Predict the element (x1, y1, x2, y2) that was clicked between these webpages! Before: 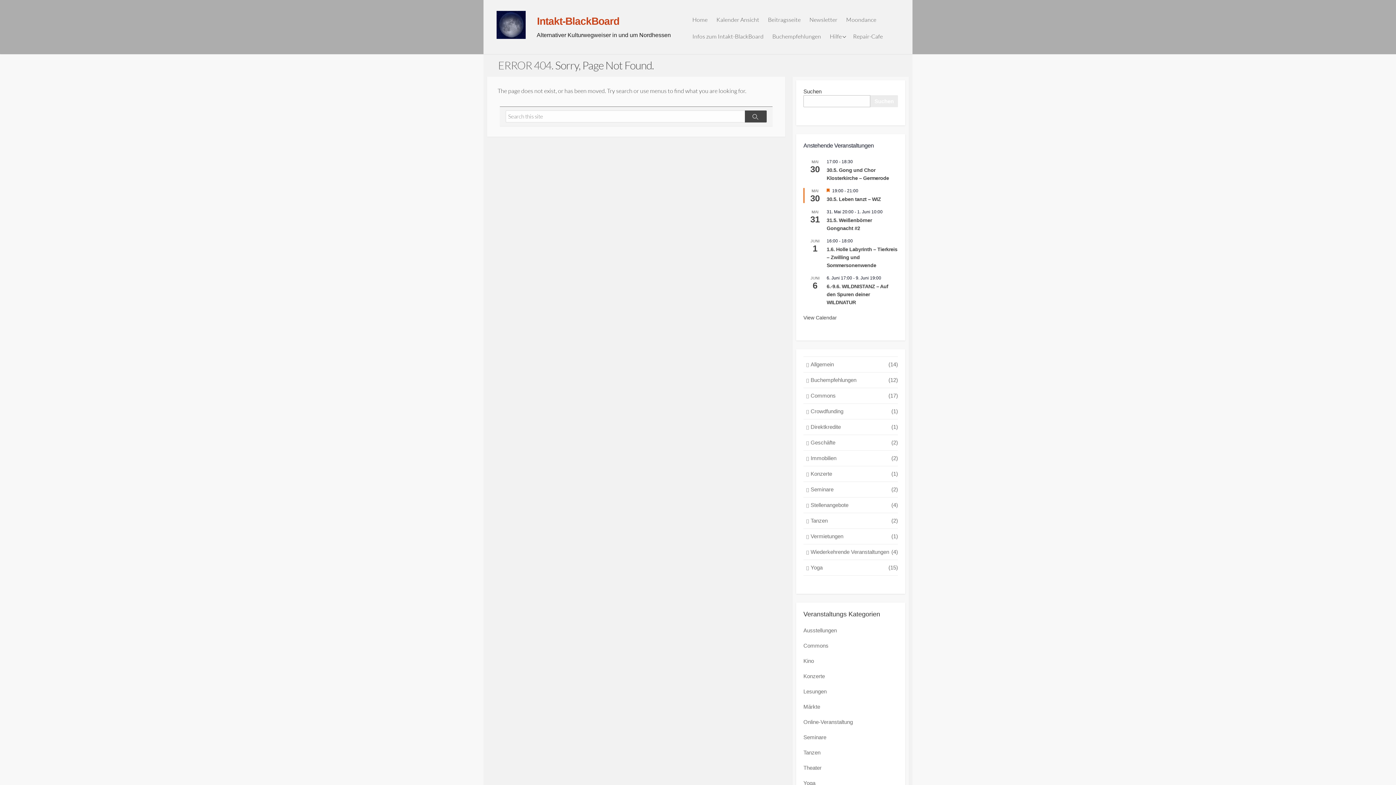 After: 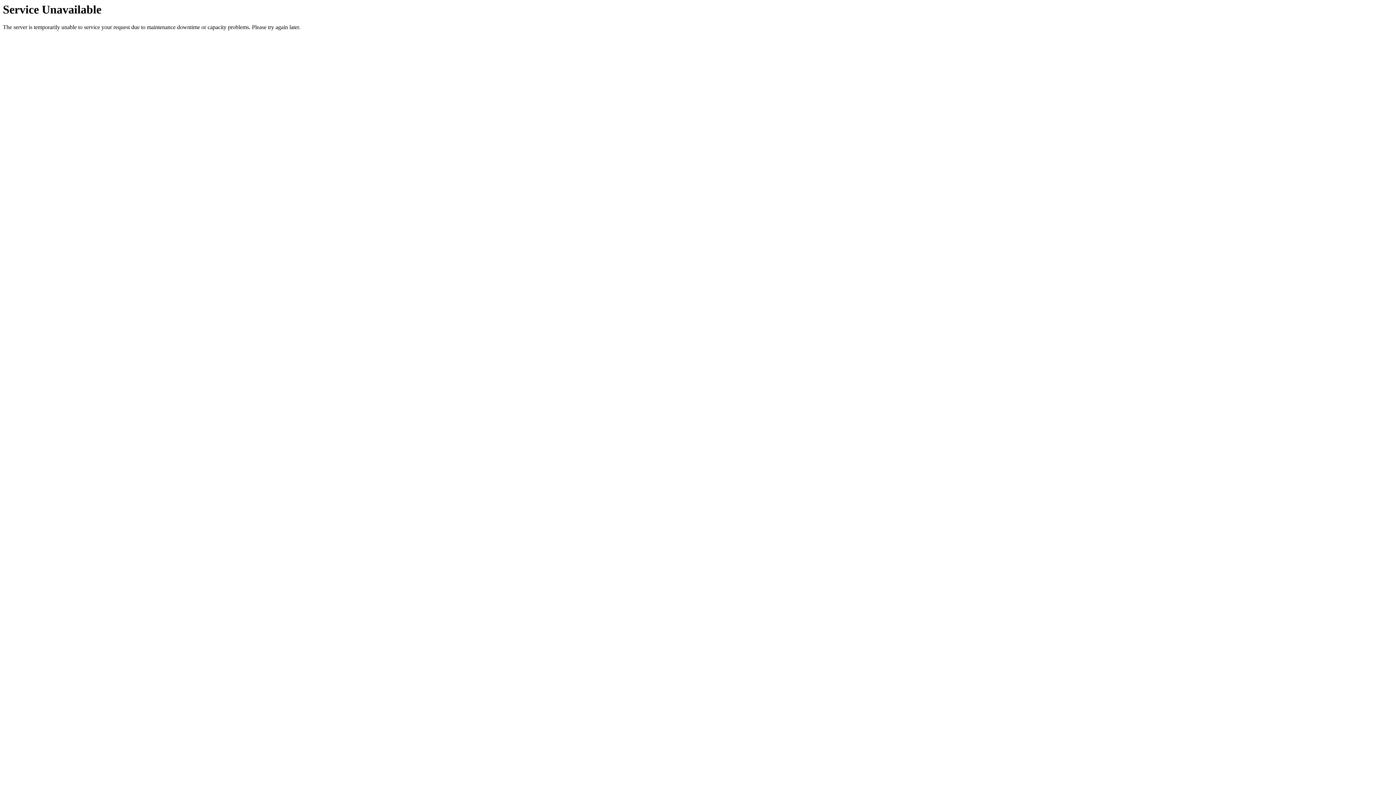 Action: label: 30.5. Leben tanzt – WIZ bbox: (826, 196, 881, 202)